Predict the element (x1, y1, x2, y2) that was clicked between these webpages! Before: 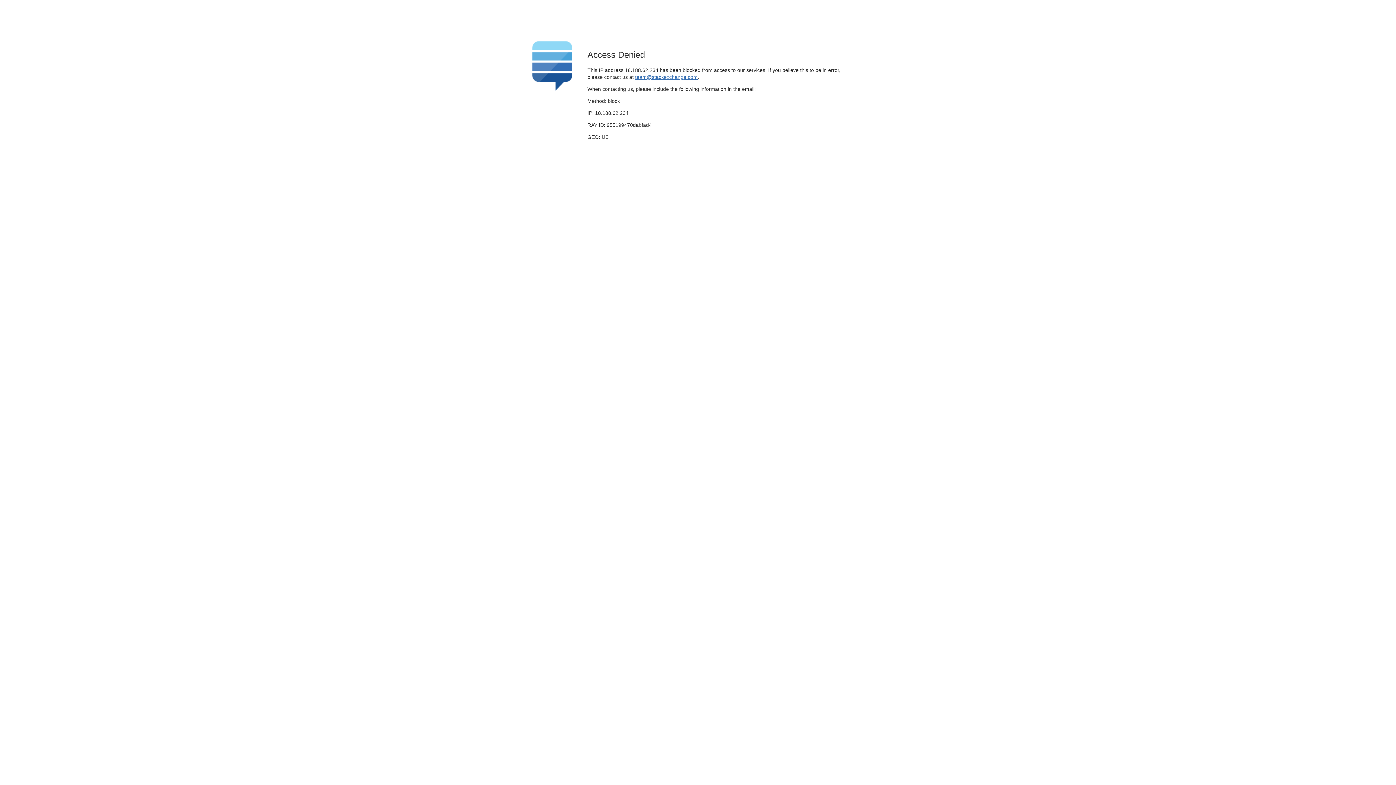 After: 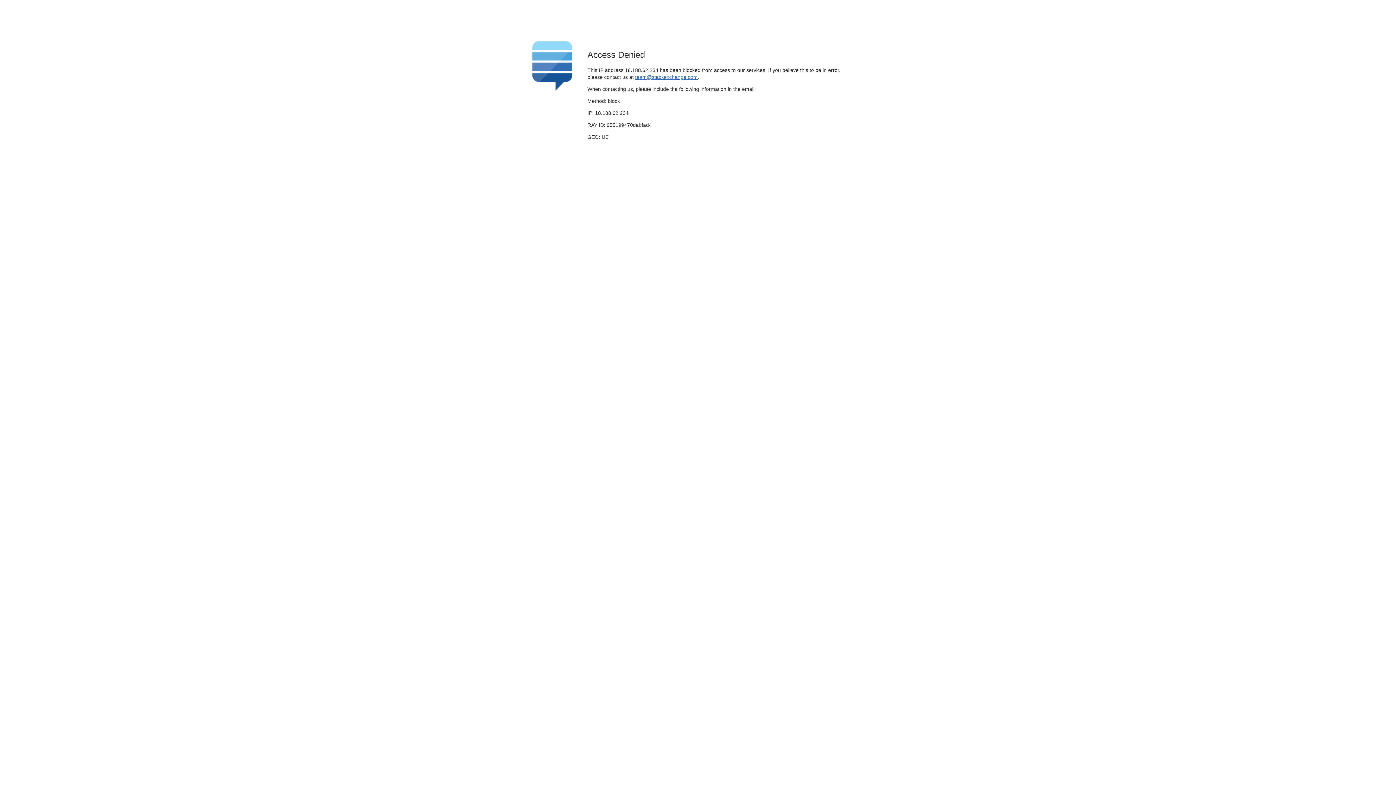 Action: label: team@stackexchange.com bbox: (635, 74, 697, 79)